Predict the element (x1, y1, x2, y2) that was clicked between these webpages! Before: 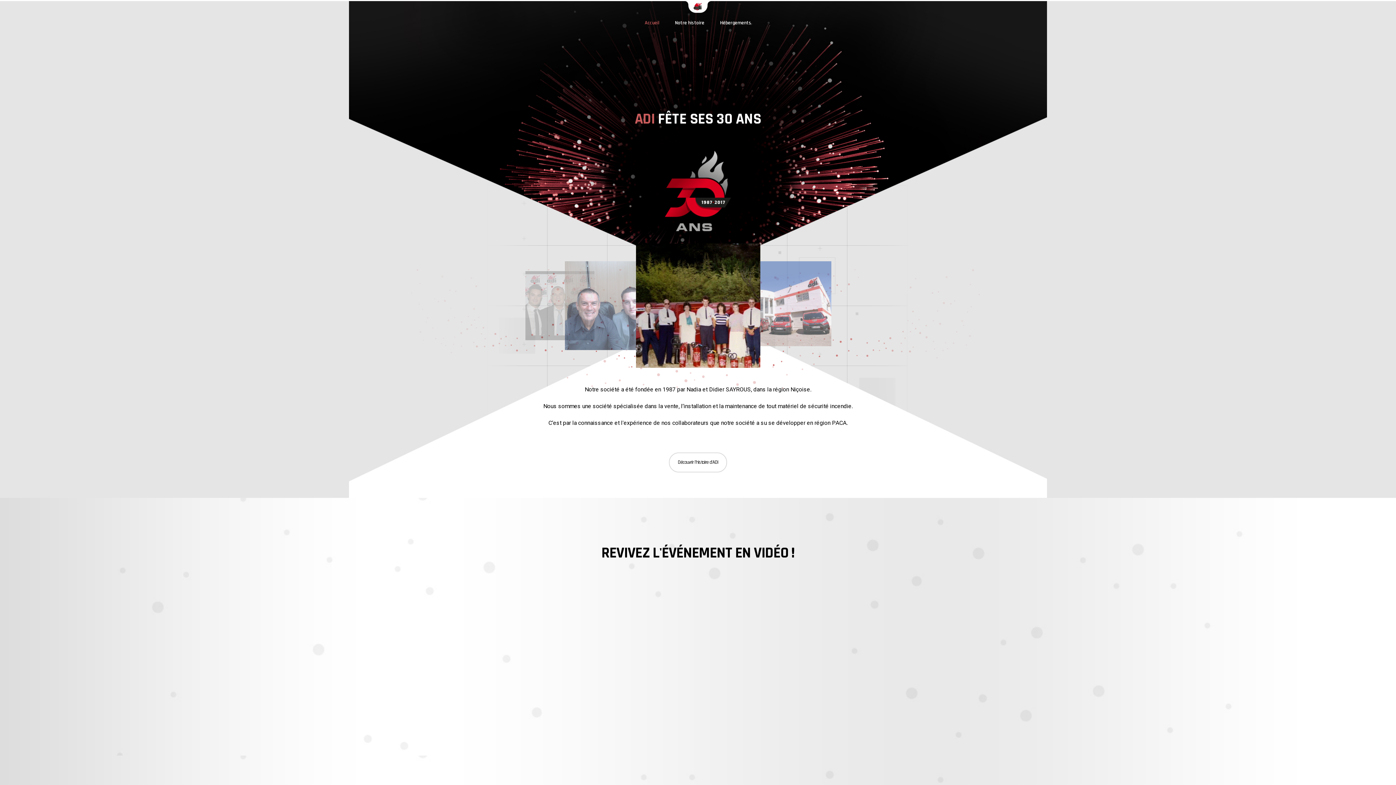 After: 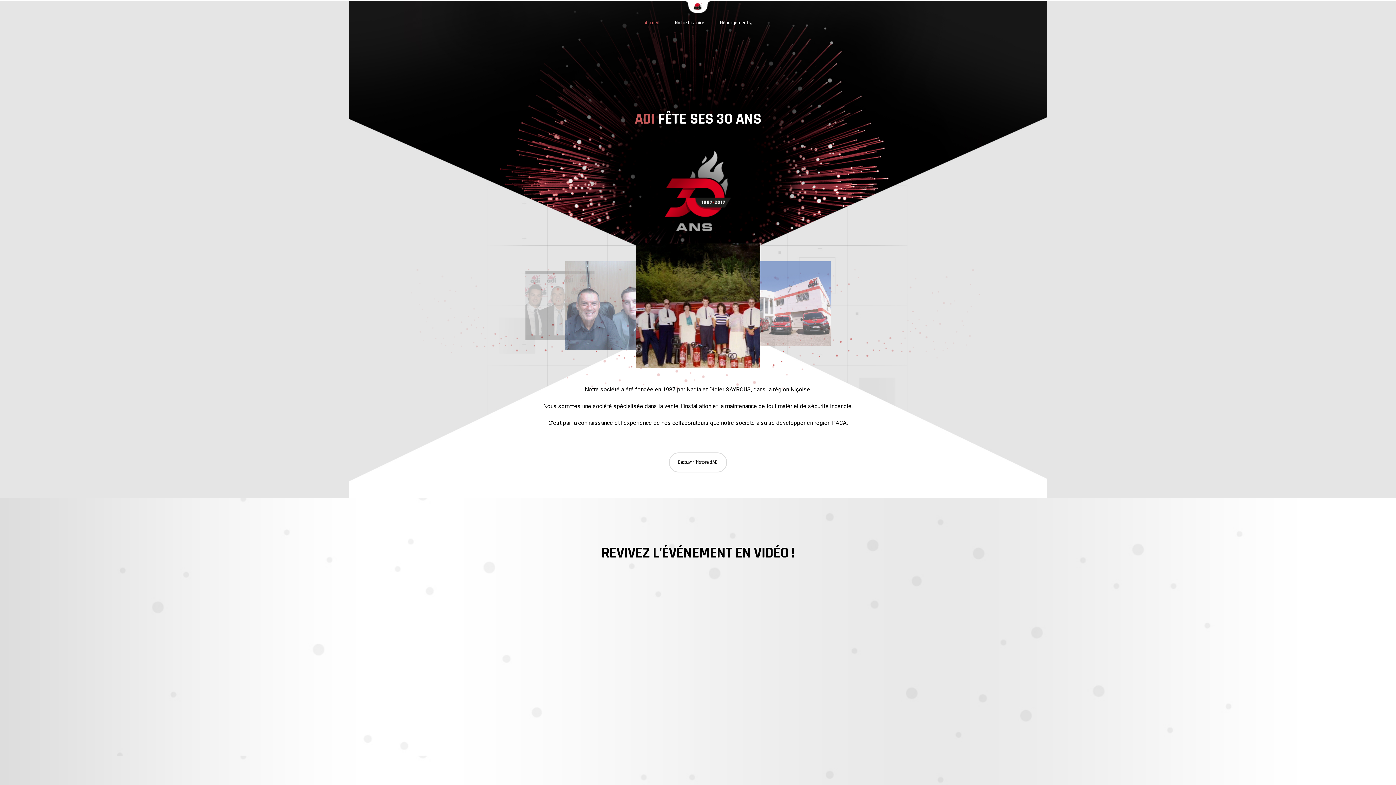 Action: bbox: (685, 9, 710, 14)